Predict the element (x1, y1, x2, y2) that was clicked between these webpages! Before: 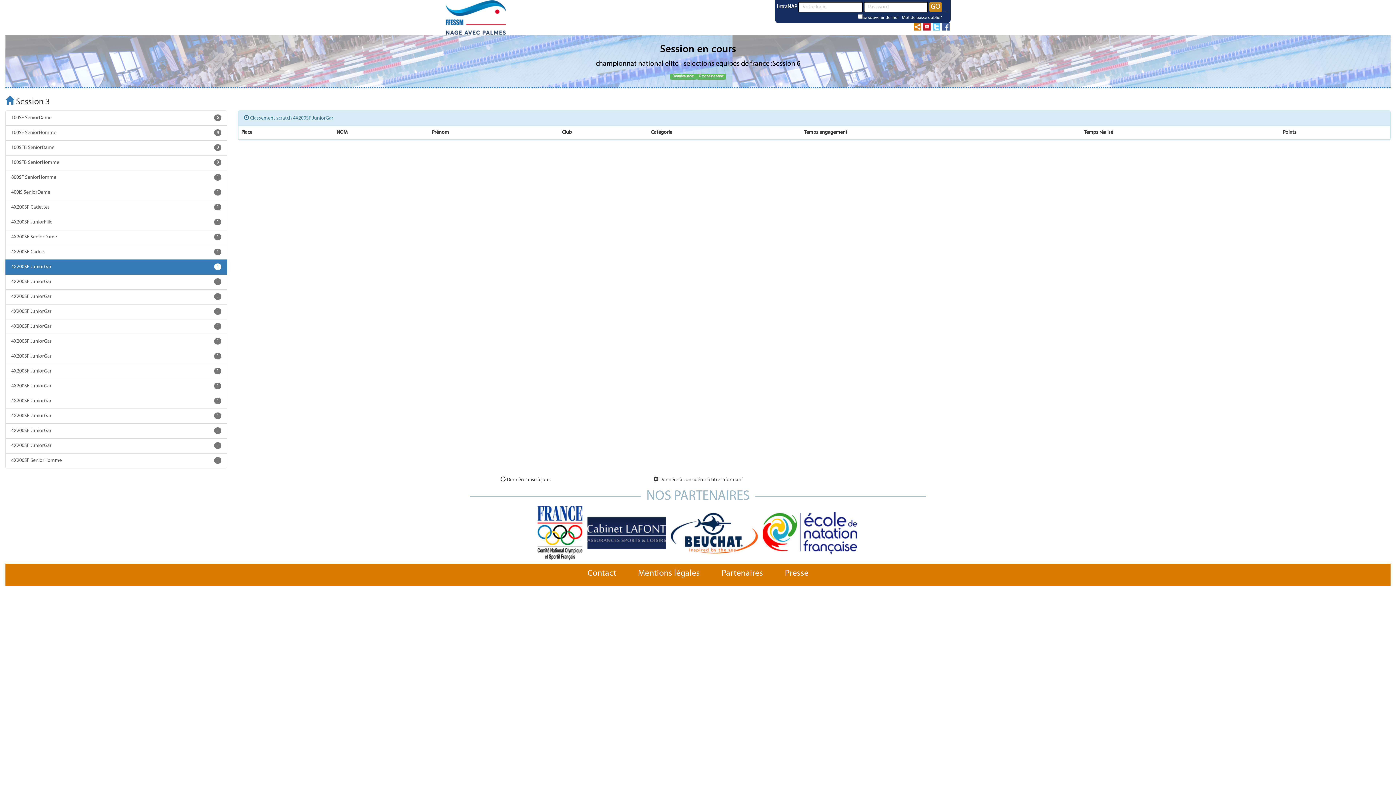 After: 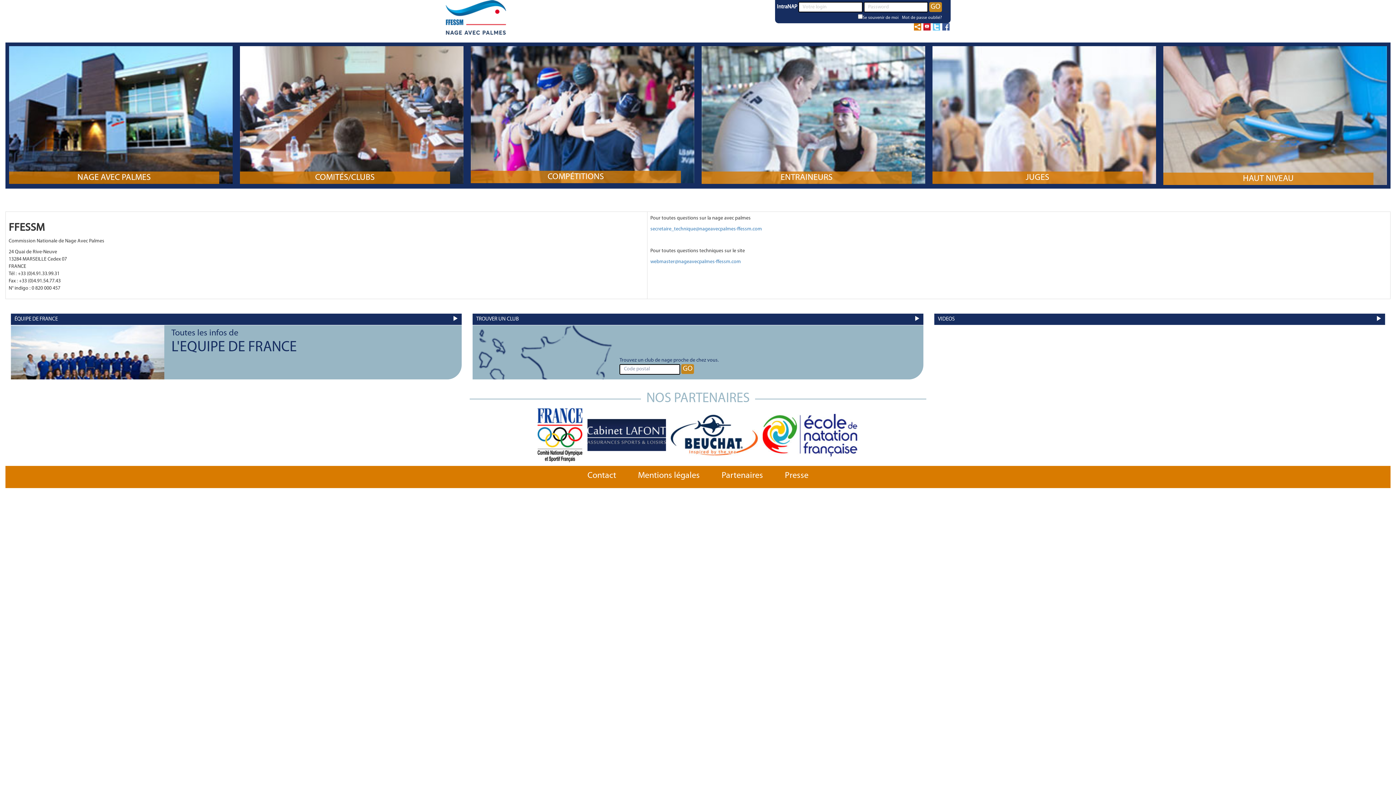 Action: bbox: (587, 569, 616, 578) label: Contact